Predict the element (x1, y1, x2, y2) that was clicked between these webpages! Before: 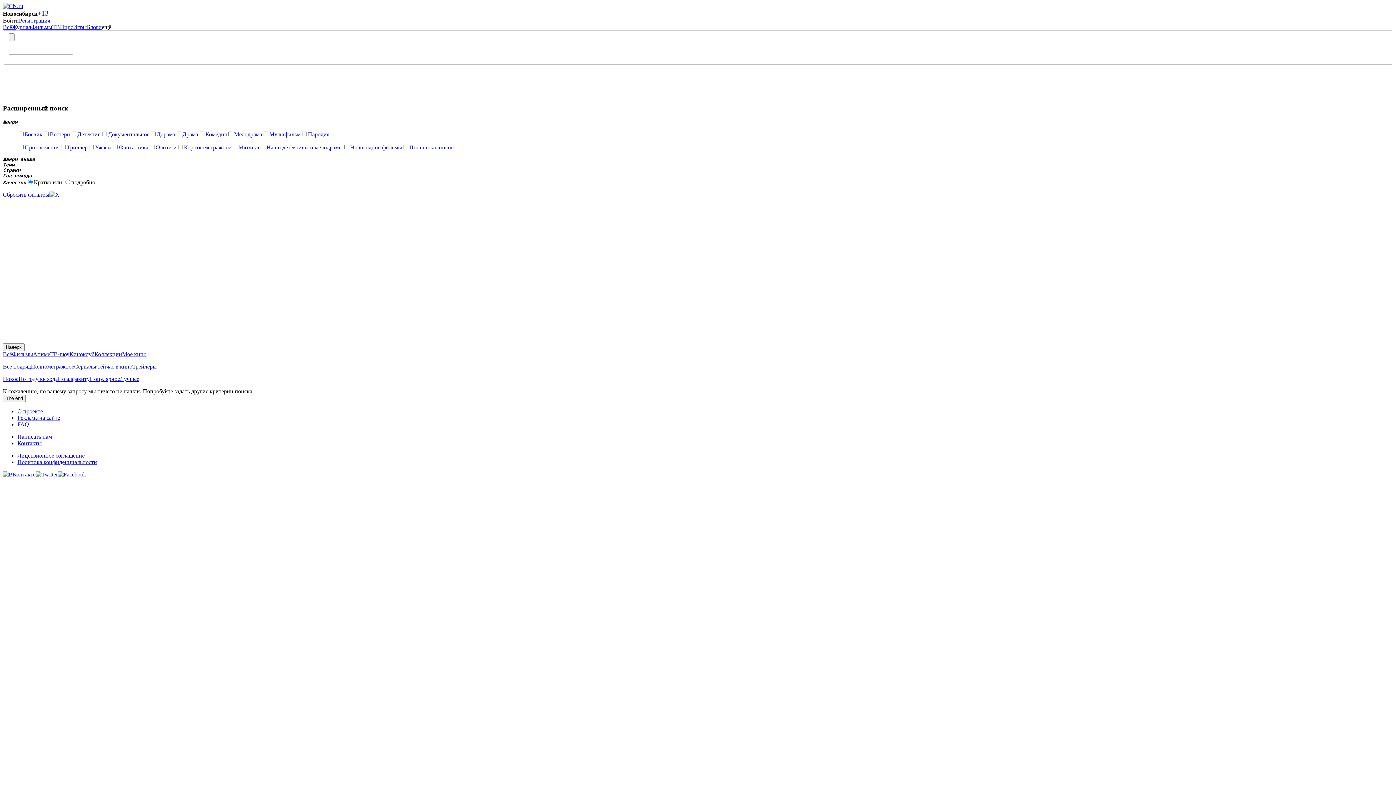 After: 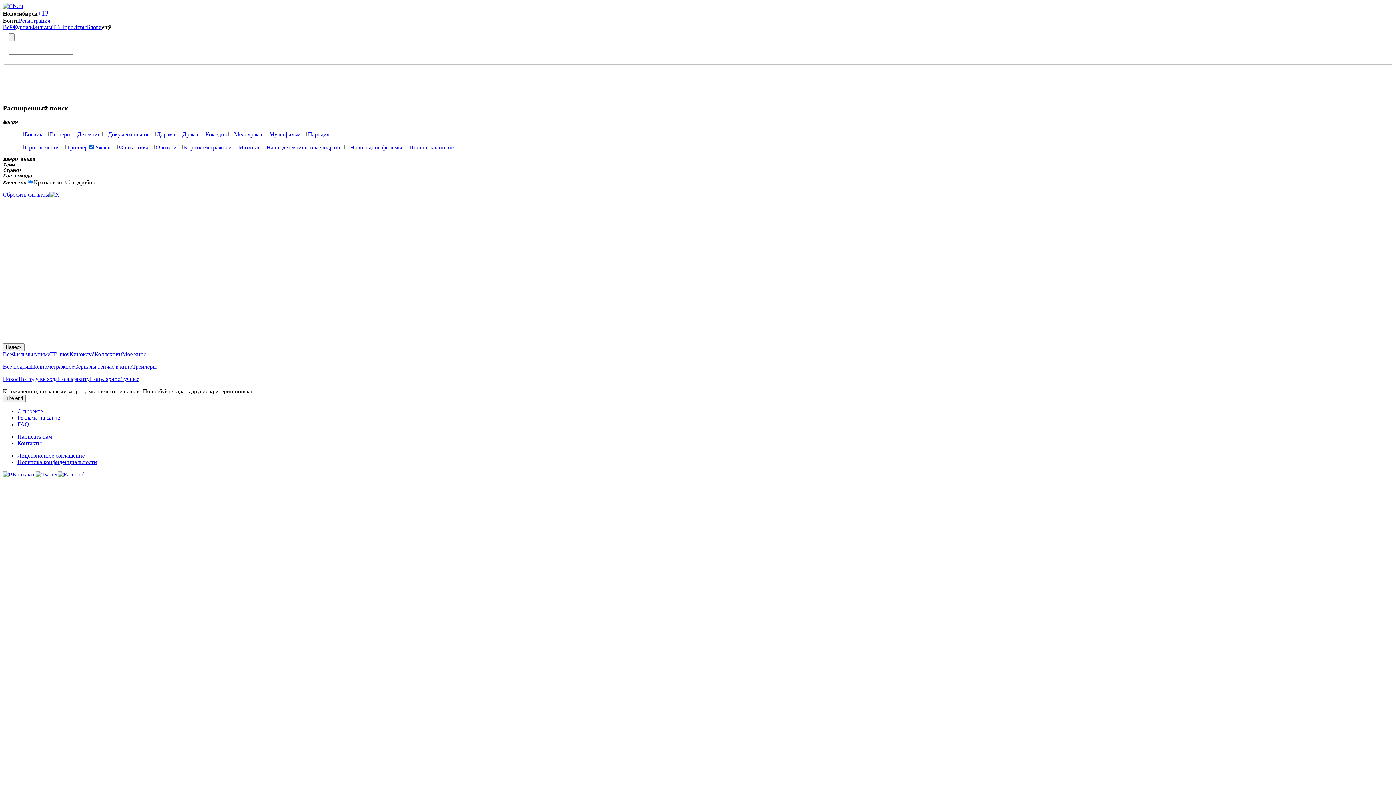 Action: bbox: (87, 144, 111, 150) label: Ужасы